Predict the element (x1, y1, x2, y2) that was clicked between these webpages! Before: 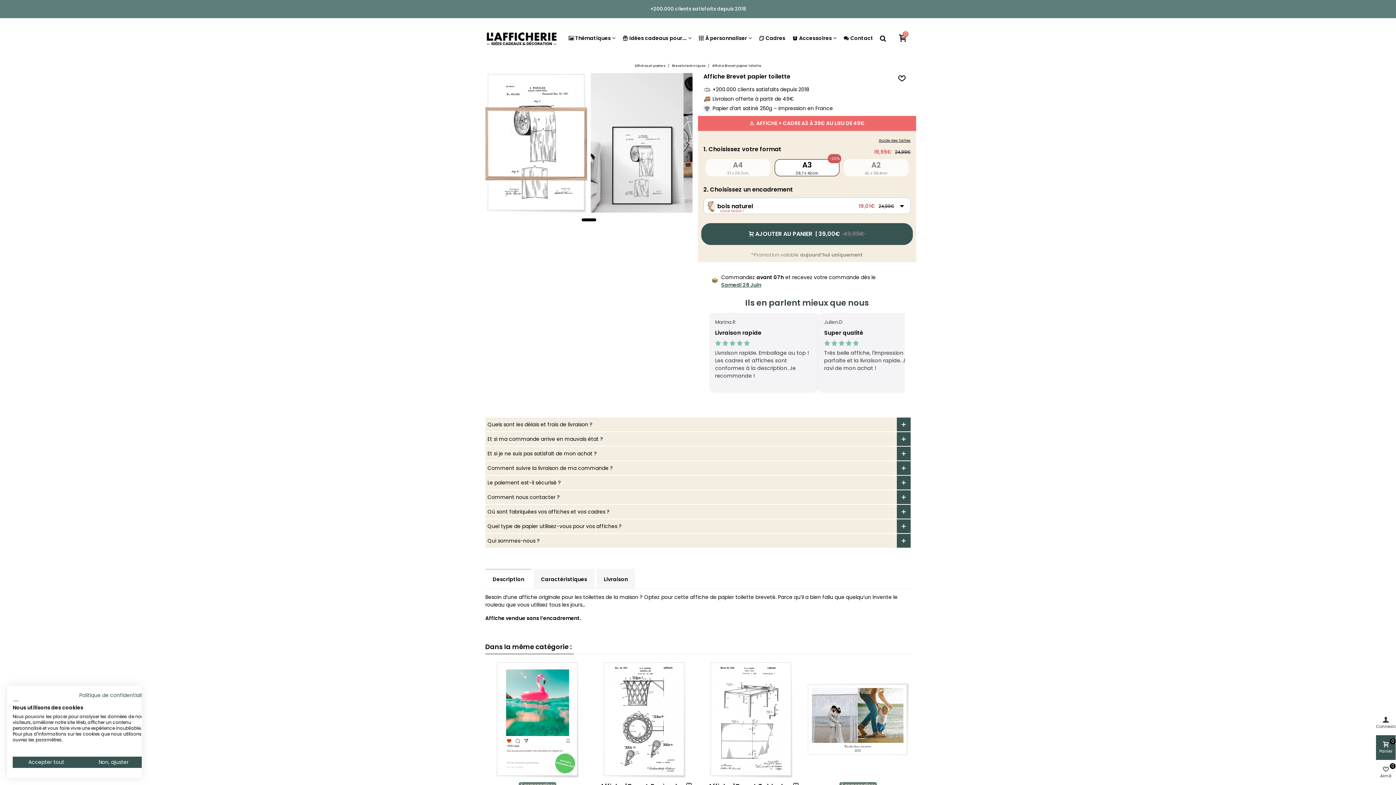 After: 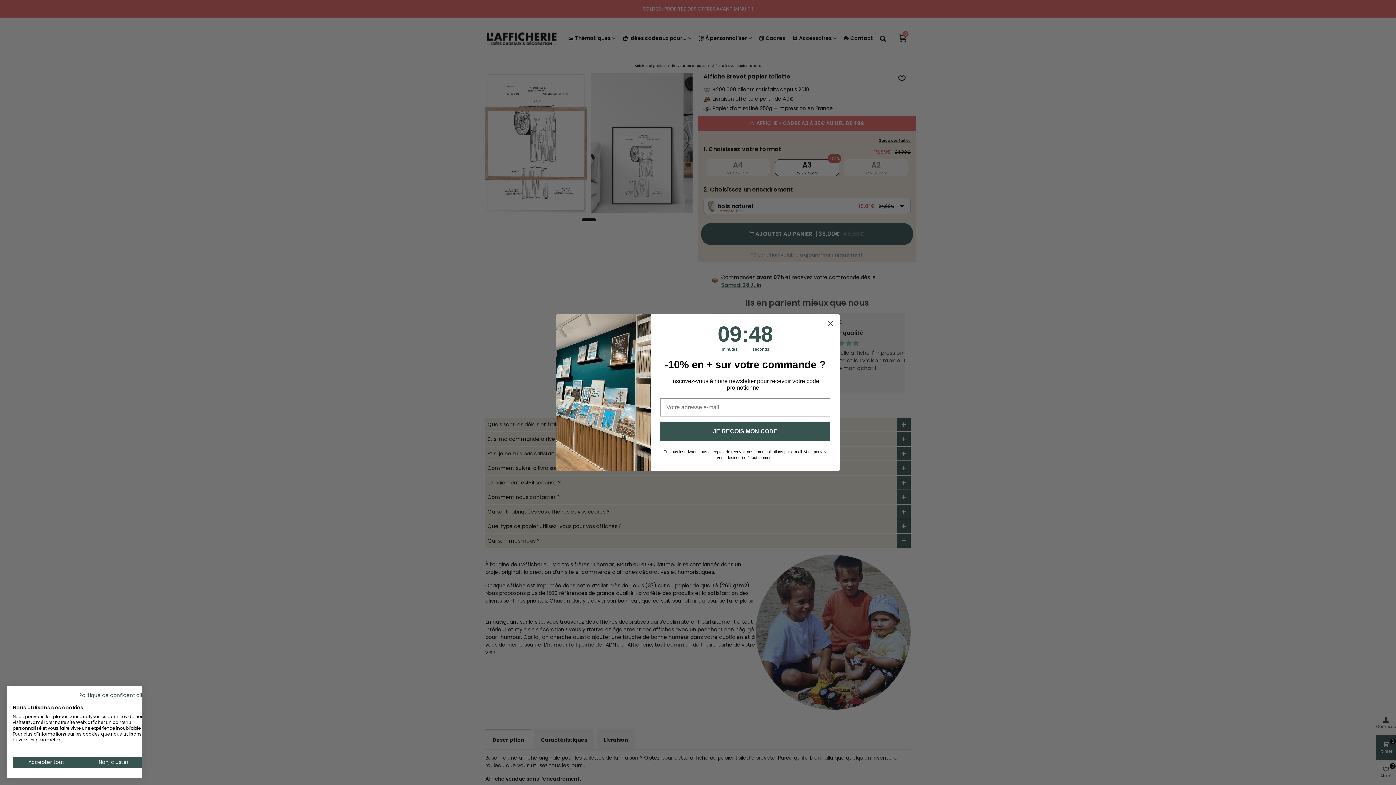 Action: label: Qui sommes-nous ? bbox: (485, 534, 910, 548)